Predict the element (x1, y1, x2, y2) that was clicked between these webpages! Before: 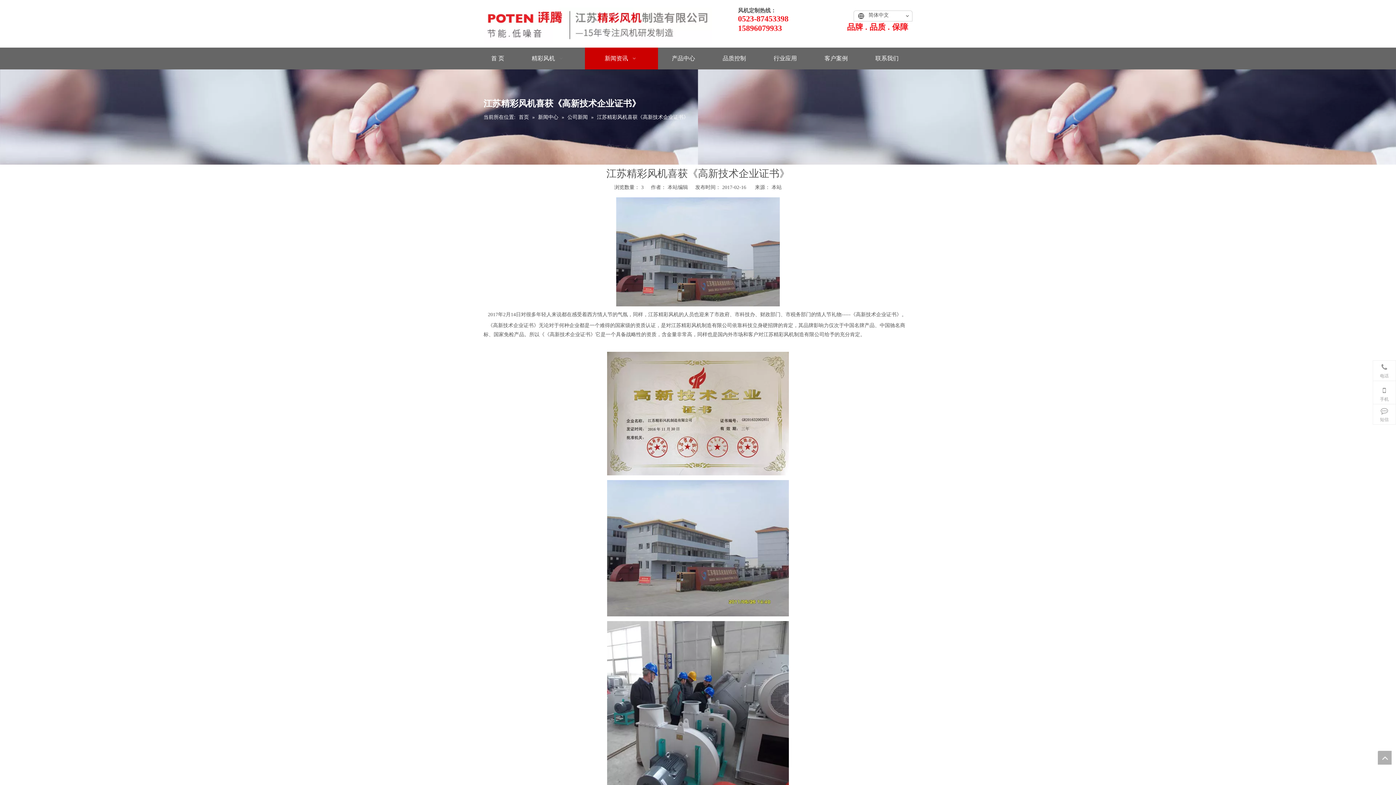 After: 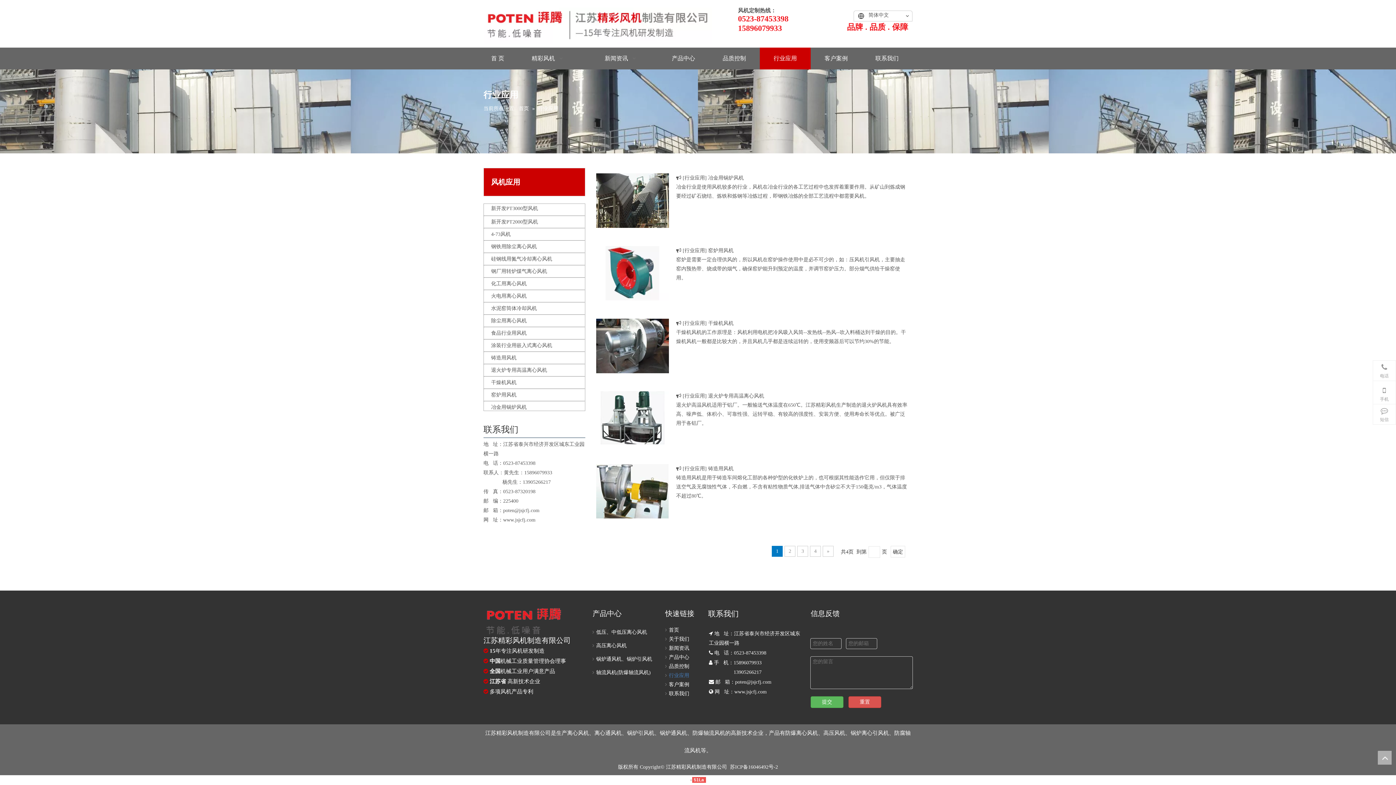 Action: label: 行业应用 bbox: (760, 47, 810, 69)